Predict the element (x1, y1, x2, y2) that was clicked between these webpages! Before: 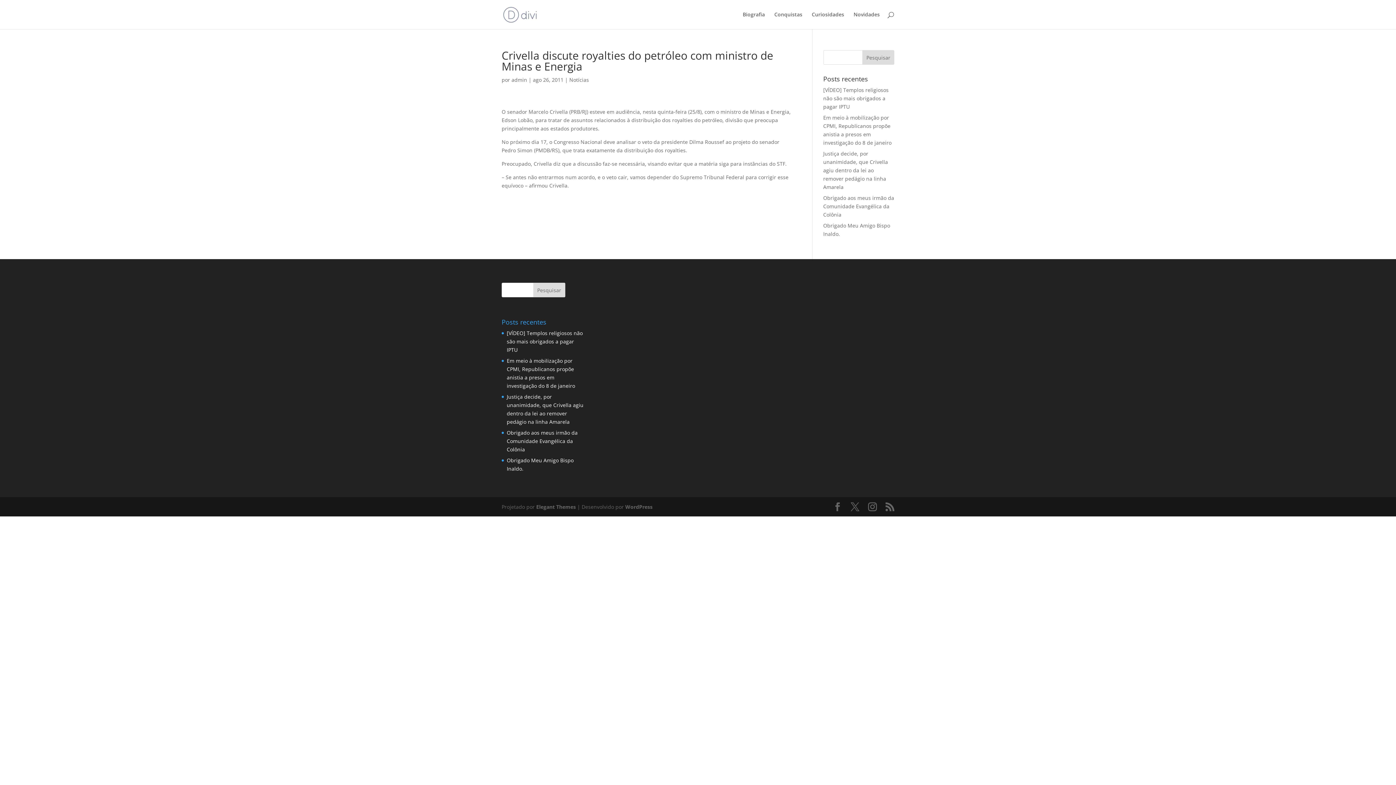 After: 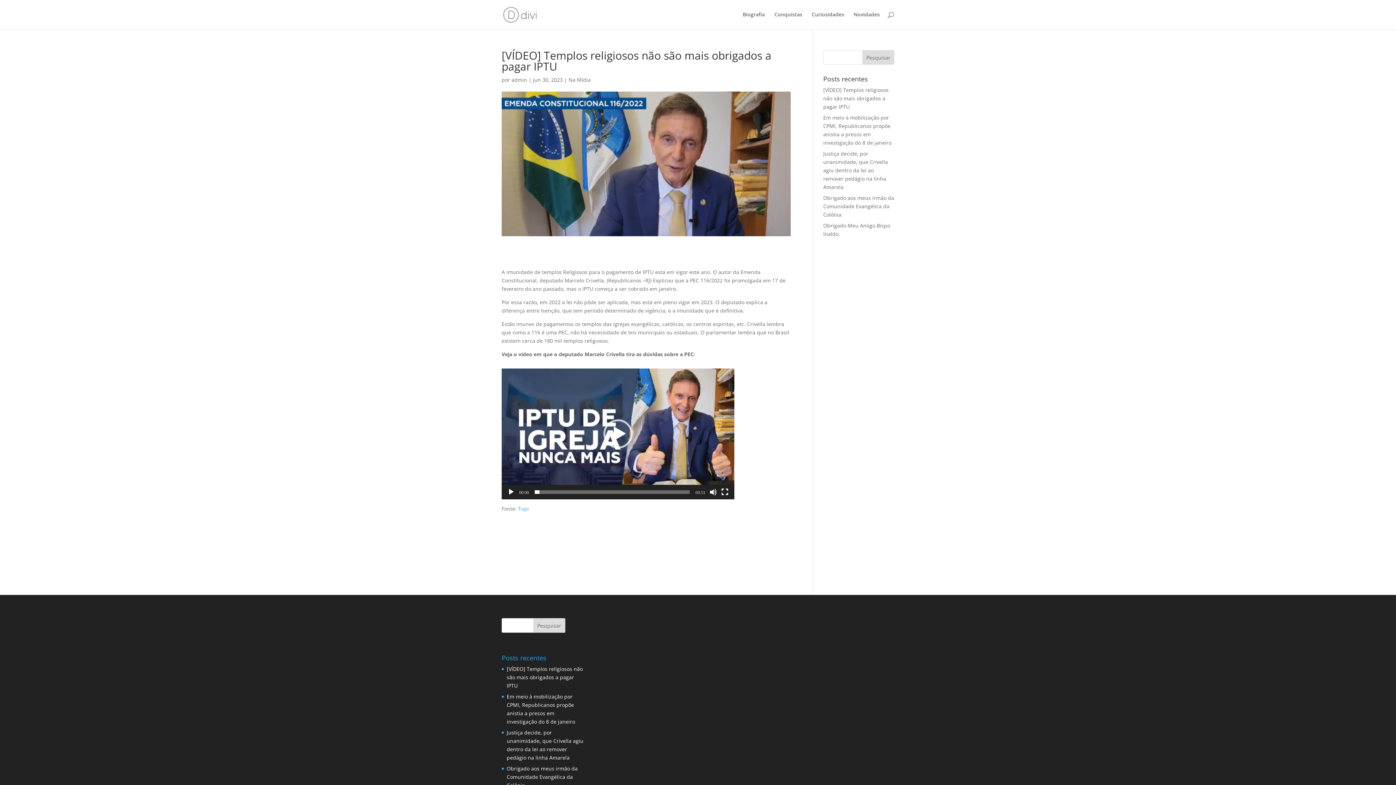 Action: bbox: (823, 86, 888, 110) label: [VÍDEO] Templos religiosos não são mais obrigados a pagar IPTU